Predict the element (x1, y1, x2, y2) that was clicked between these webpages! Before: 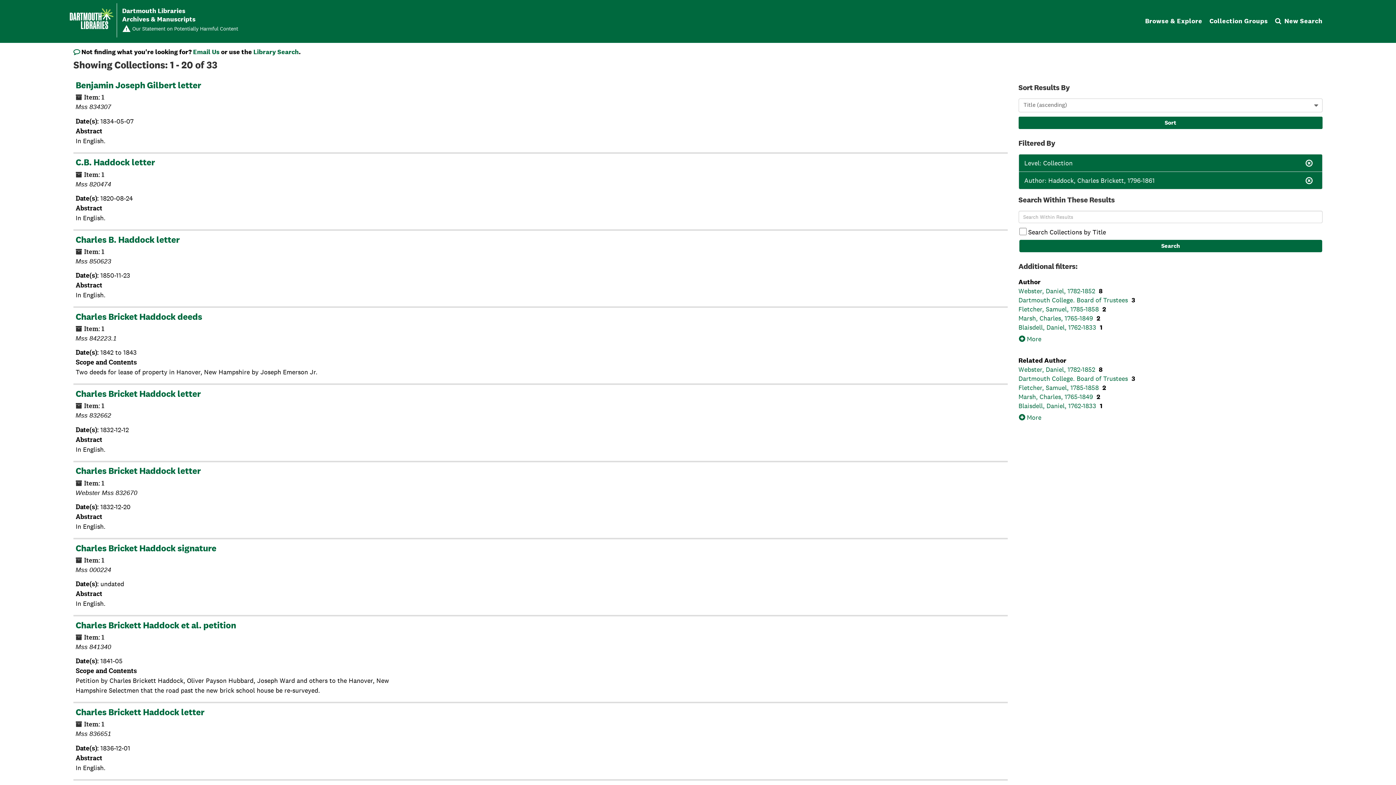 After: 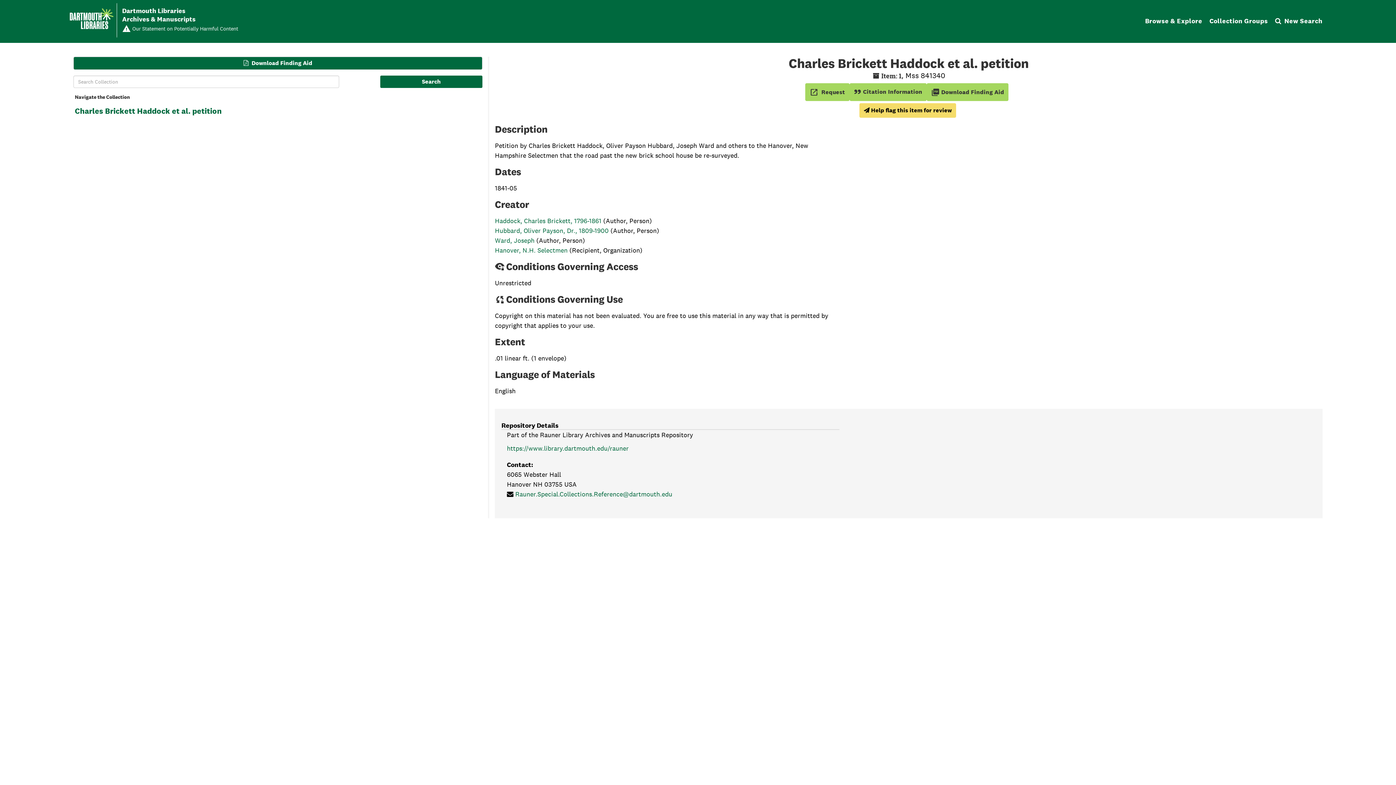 Action: label: Charles Brickett Haddock et al. petition bbox: (75, 620, 236, 630)